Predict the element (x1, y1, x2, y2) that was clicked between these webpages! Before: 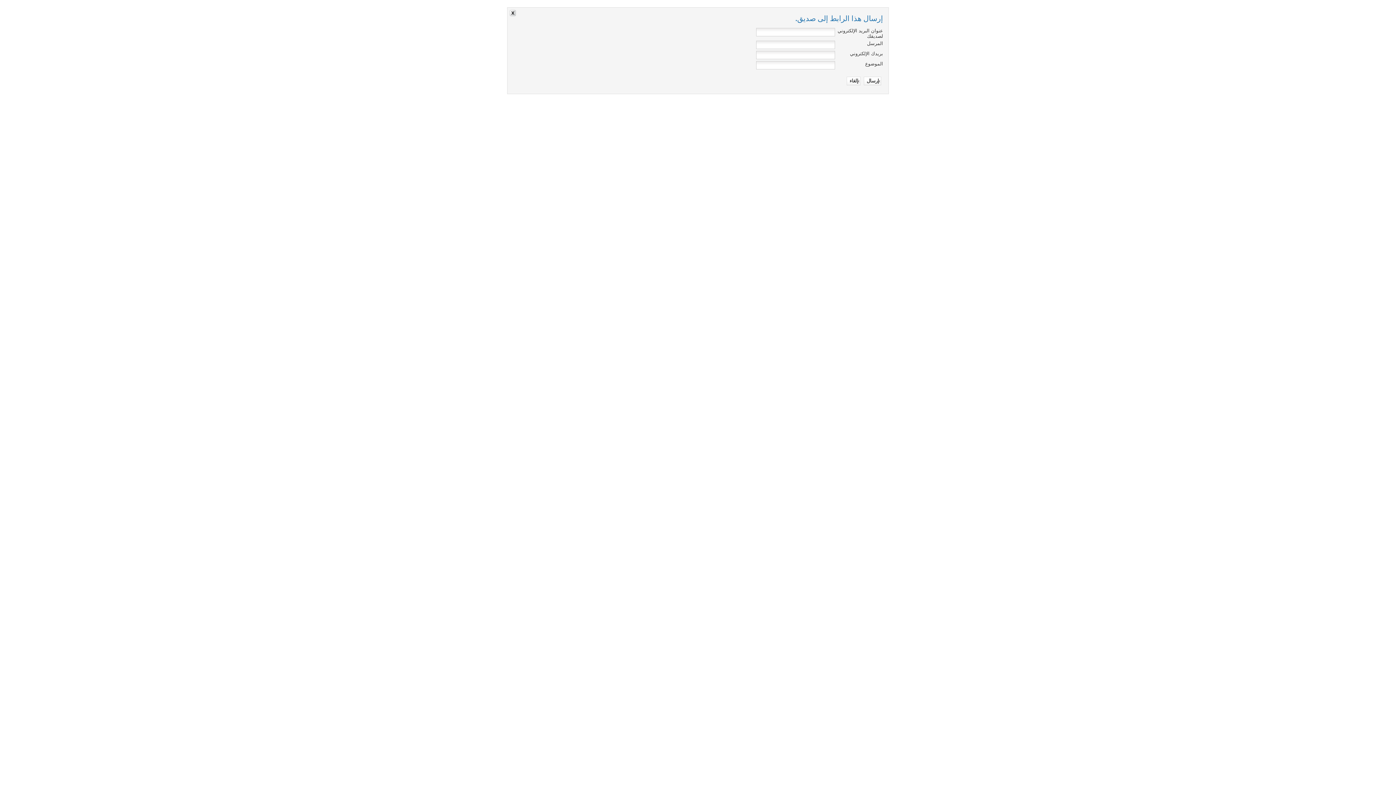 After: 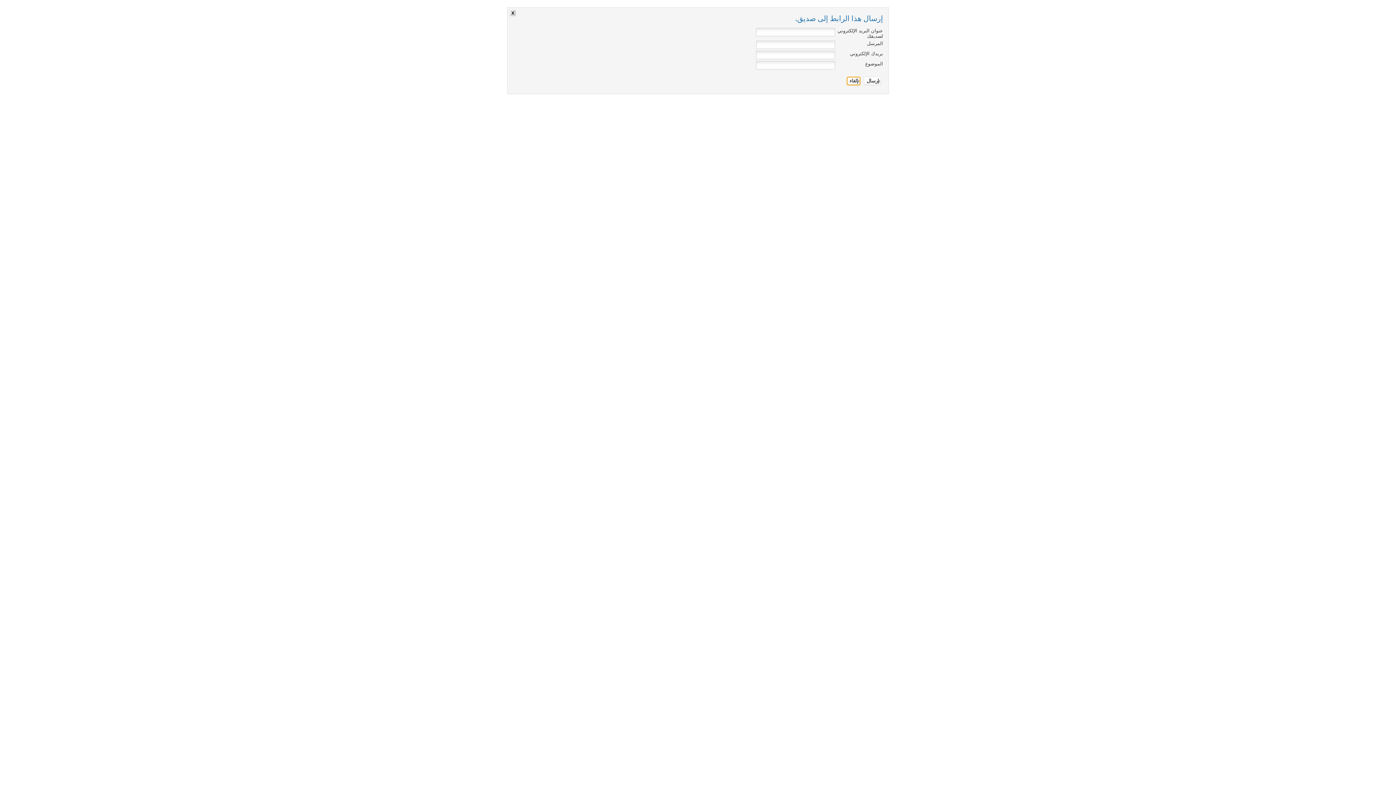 Action: label: إلغاء bbox: (846, 76, 860, 85)